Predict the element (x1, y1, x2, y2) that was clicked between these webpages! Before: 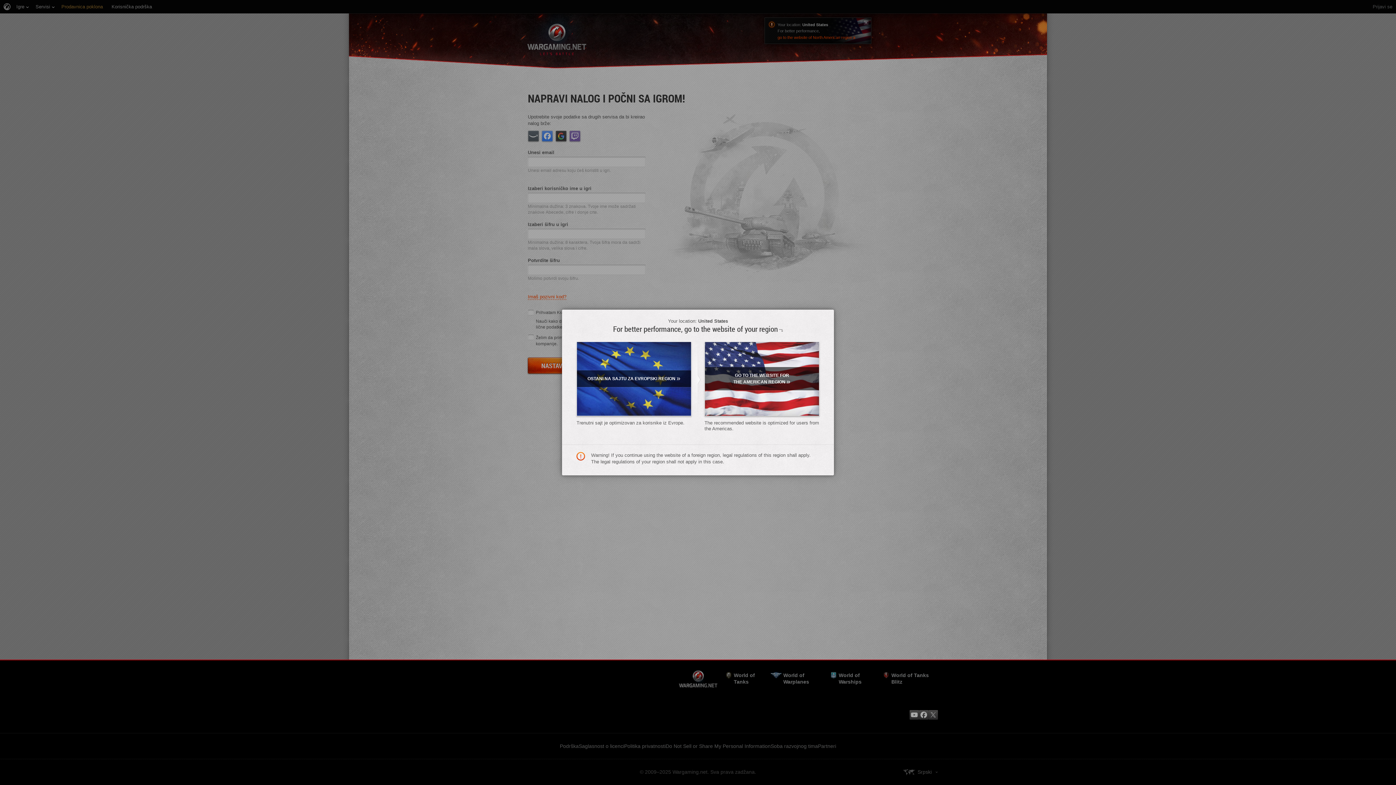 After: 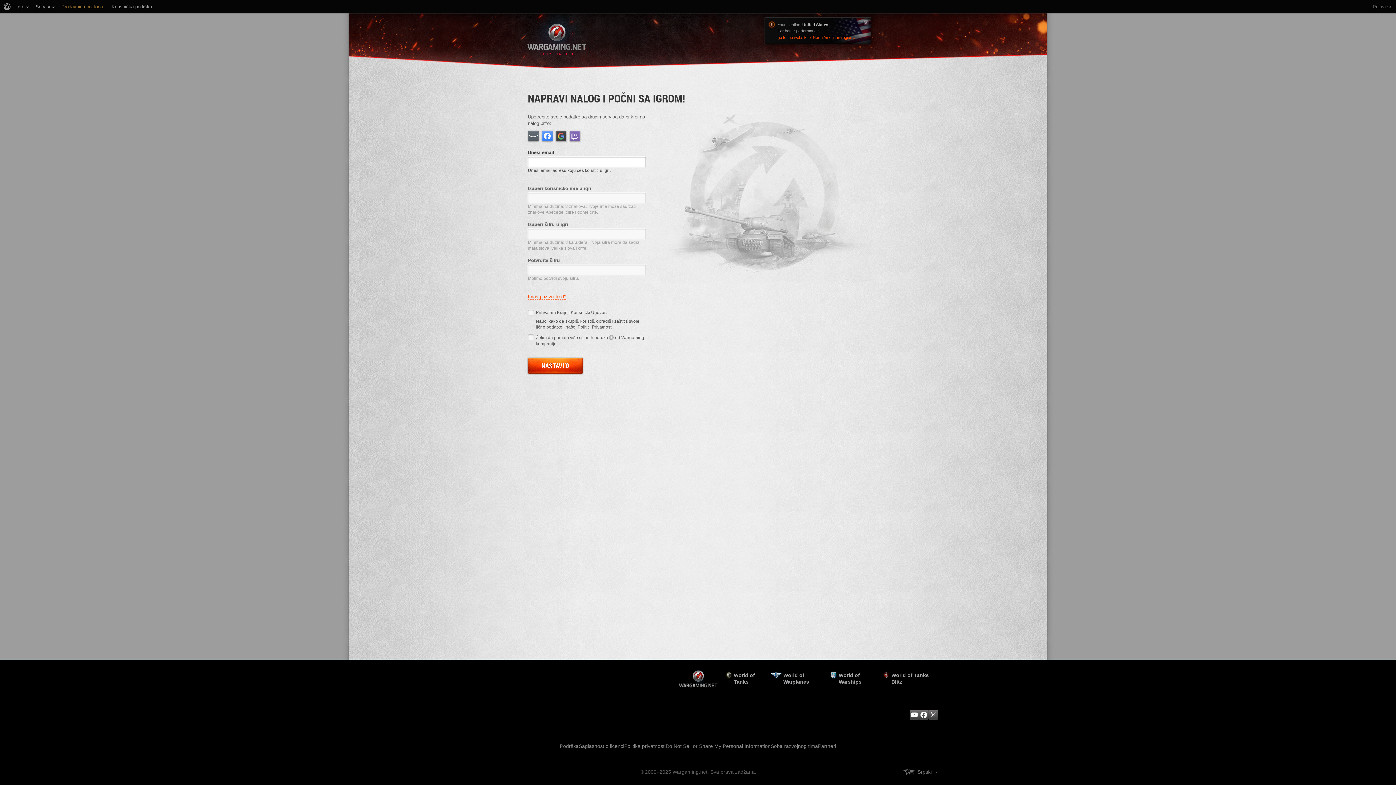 Action: bbox: (576, 341, 691, 416) label: OSTANI NA SAJTU ZA EVROPSKI REGION»